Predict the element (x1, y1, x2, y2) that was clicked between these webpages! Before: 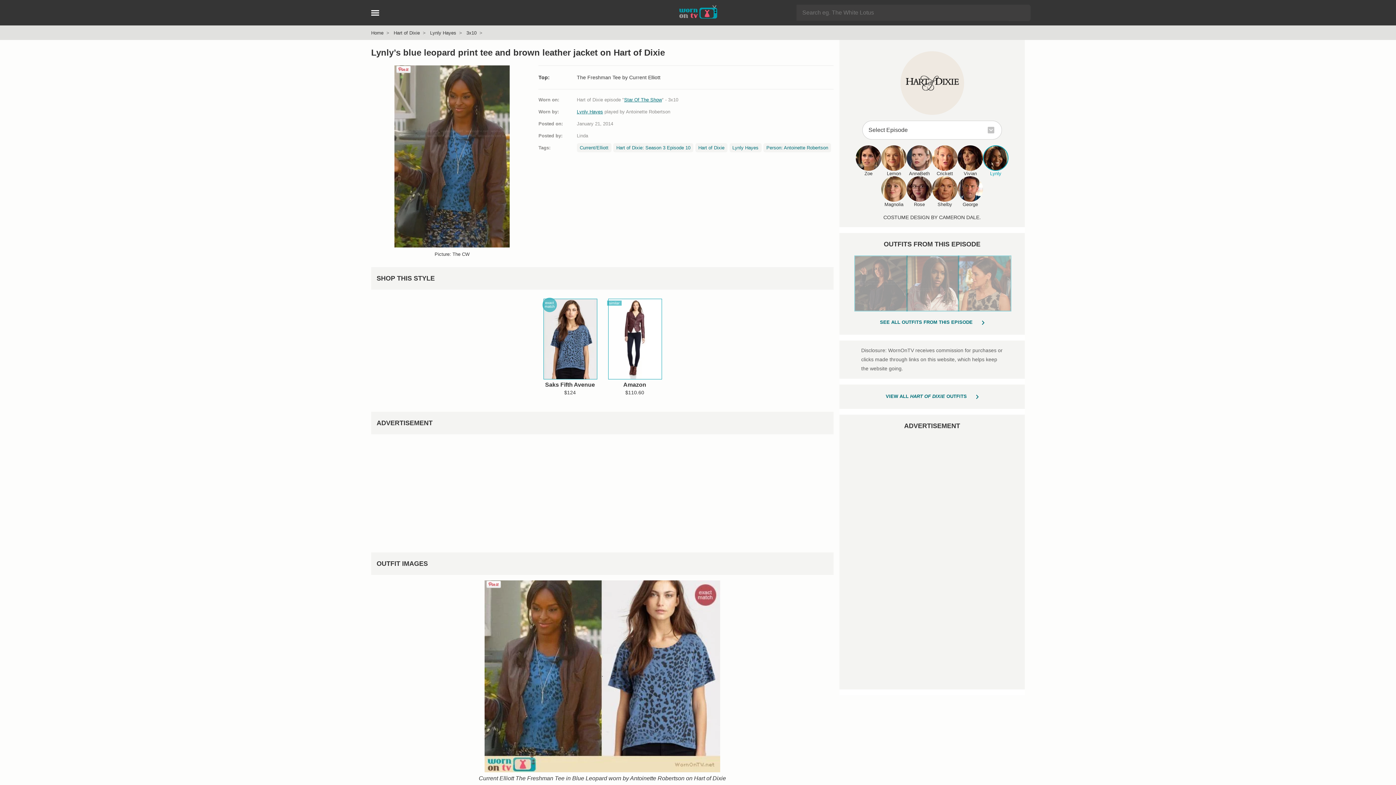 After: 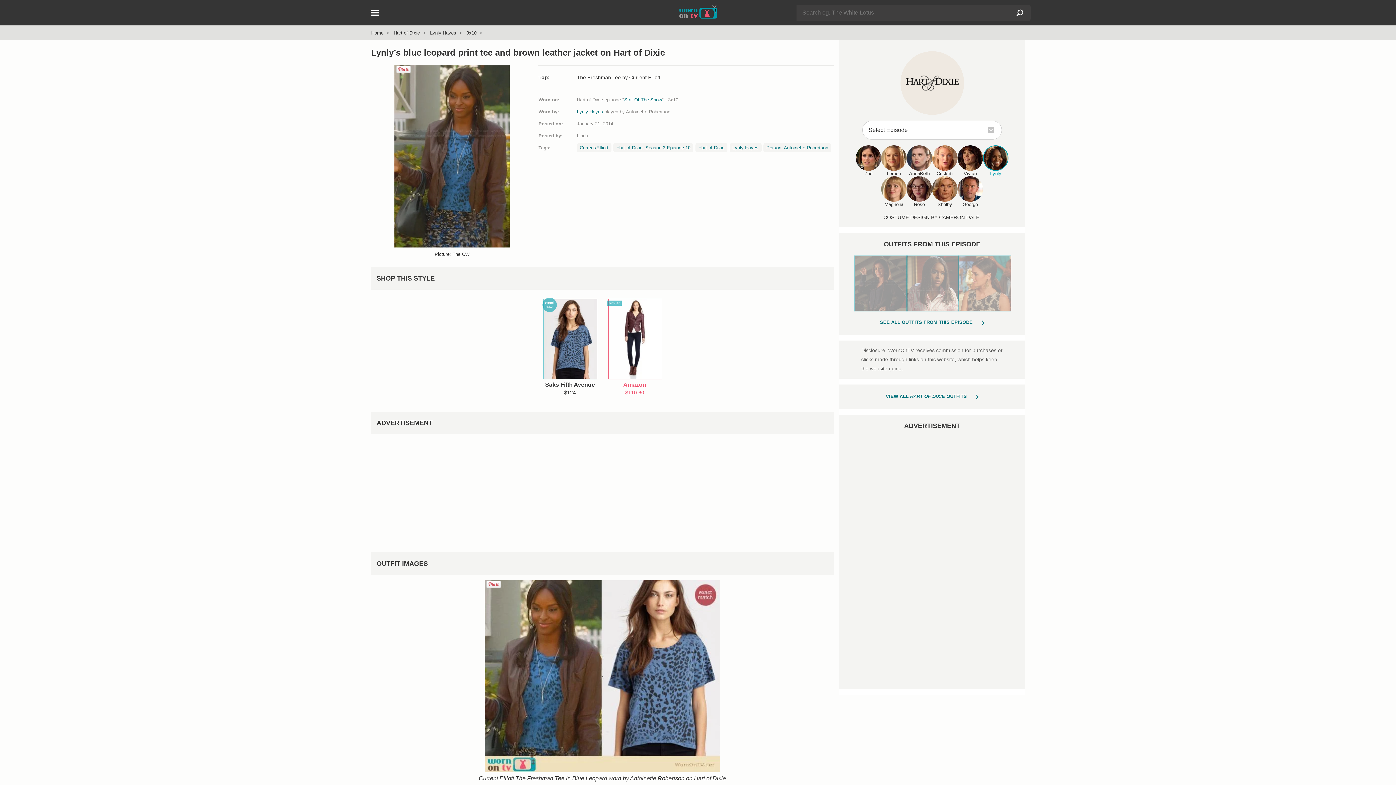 Action: label: Amazon
$110.60 bbox: (608, 298, 661, 397)